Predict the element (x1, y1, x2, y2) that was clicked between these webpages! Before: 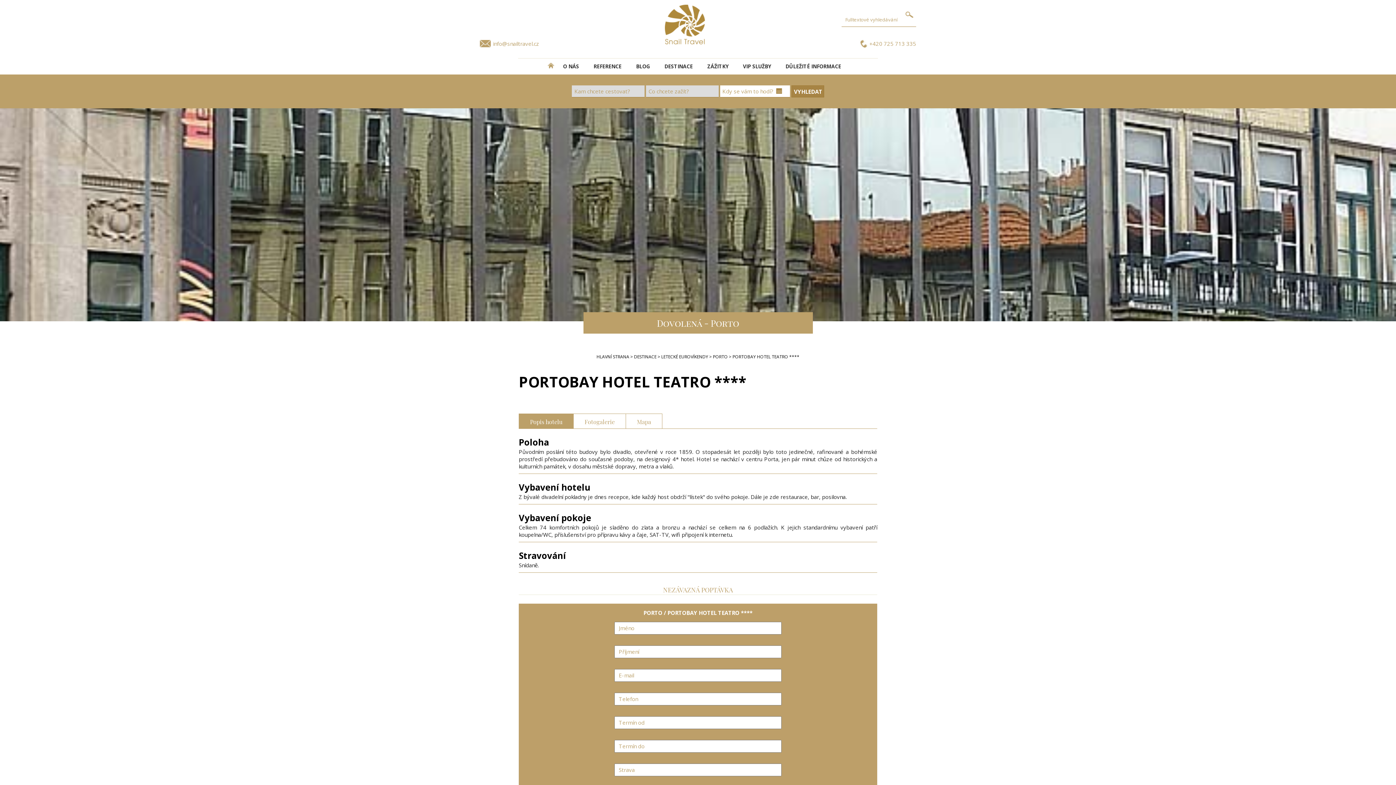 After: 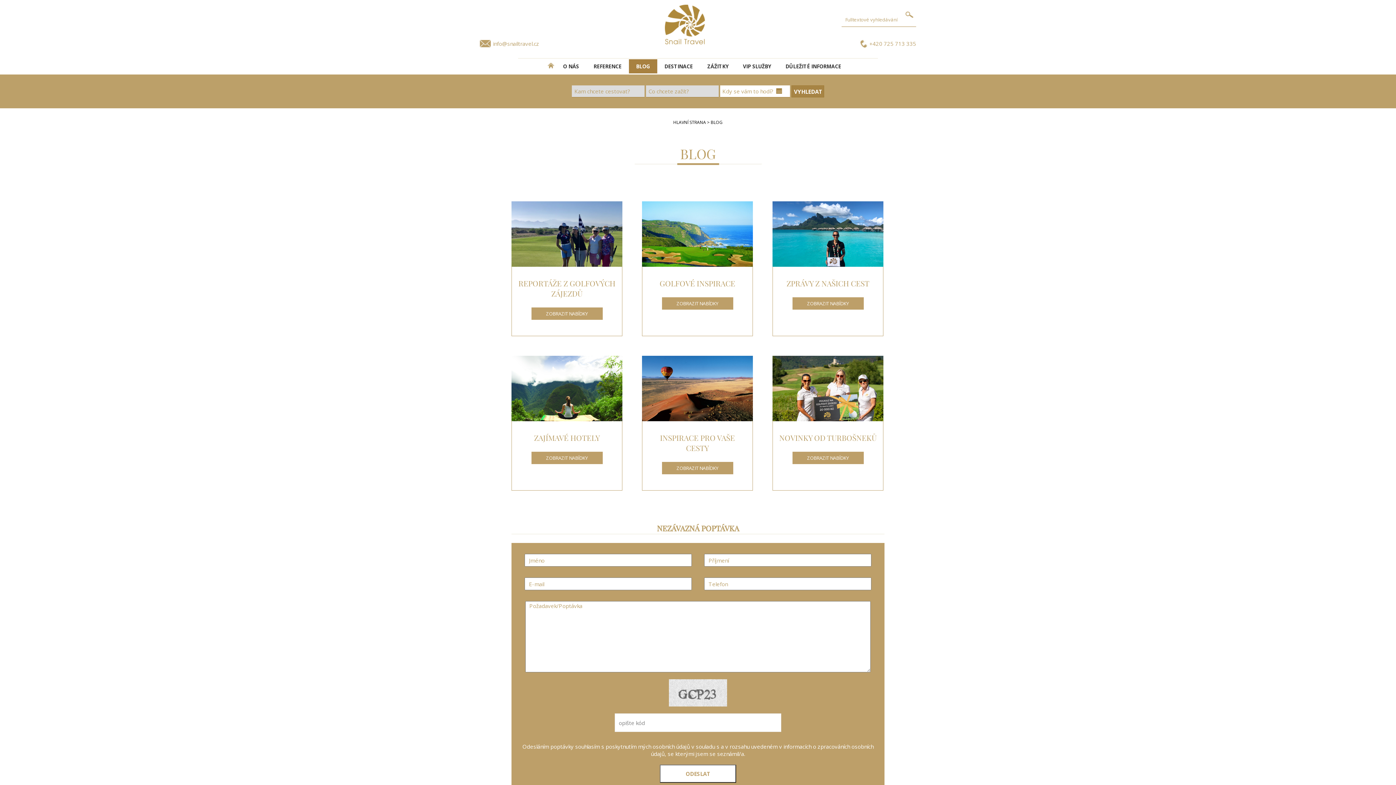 Action: bbox: (628, 59, 657, 73) label: BLOG